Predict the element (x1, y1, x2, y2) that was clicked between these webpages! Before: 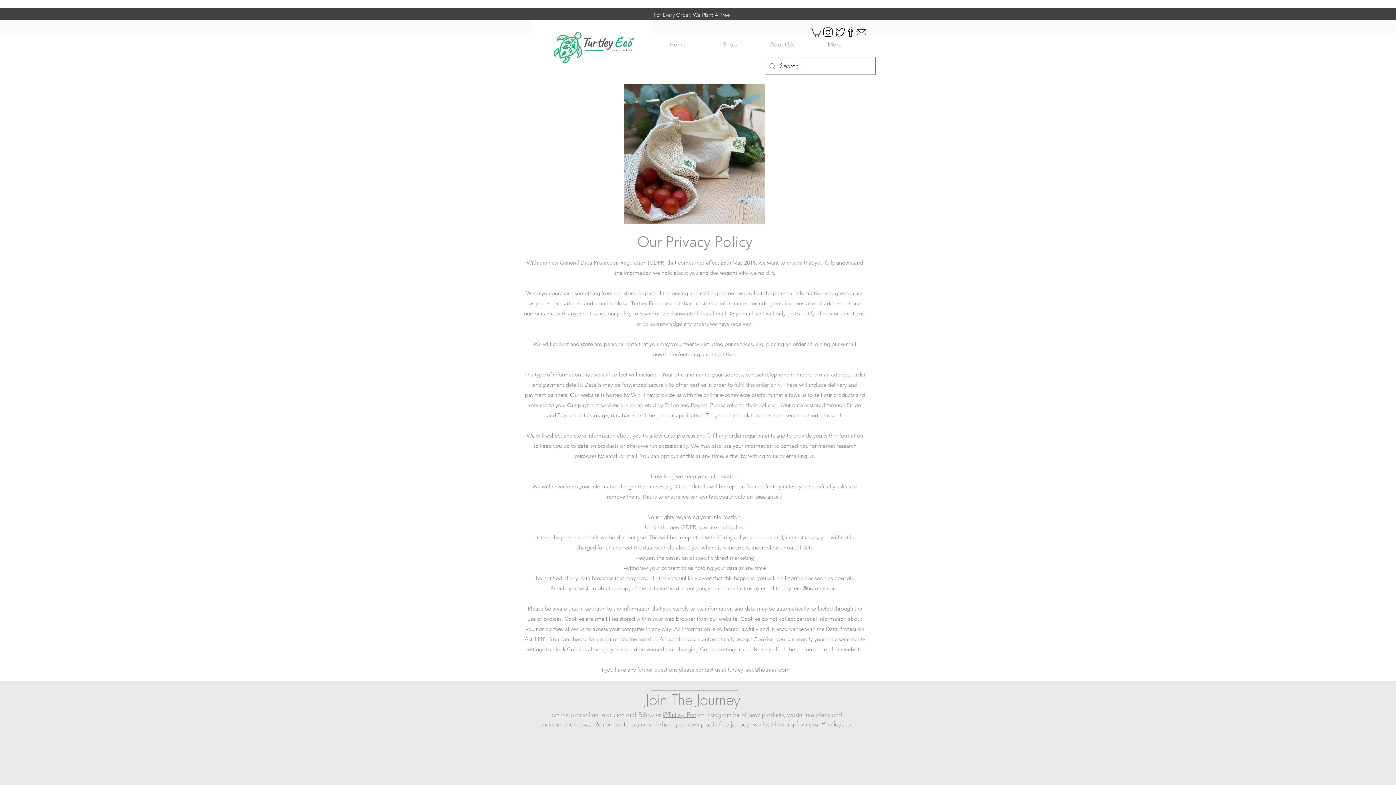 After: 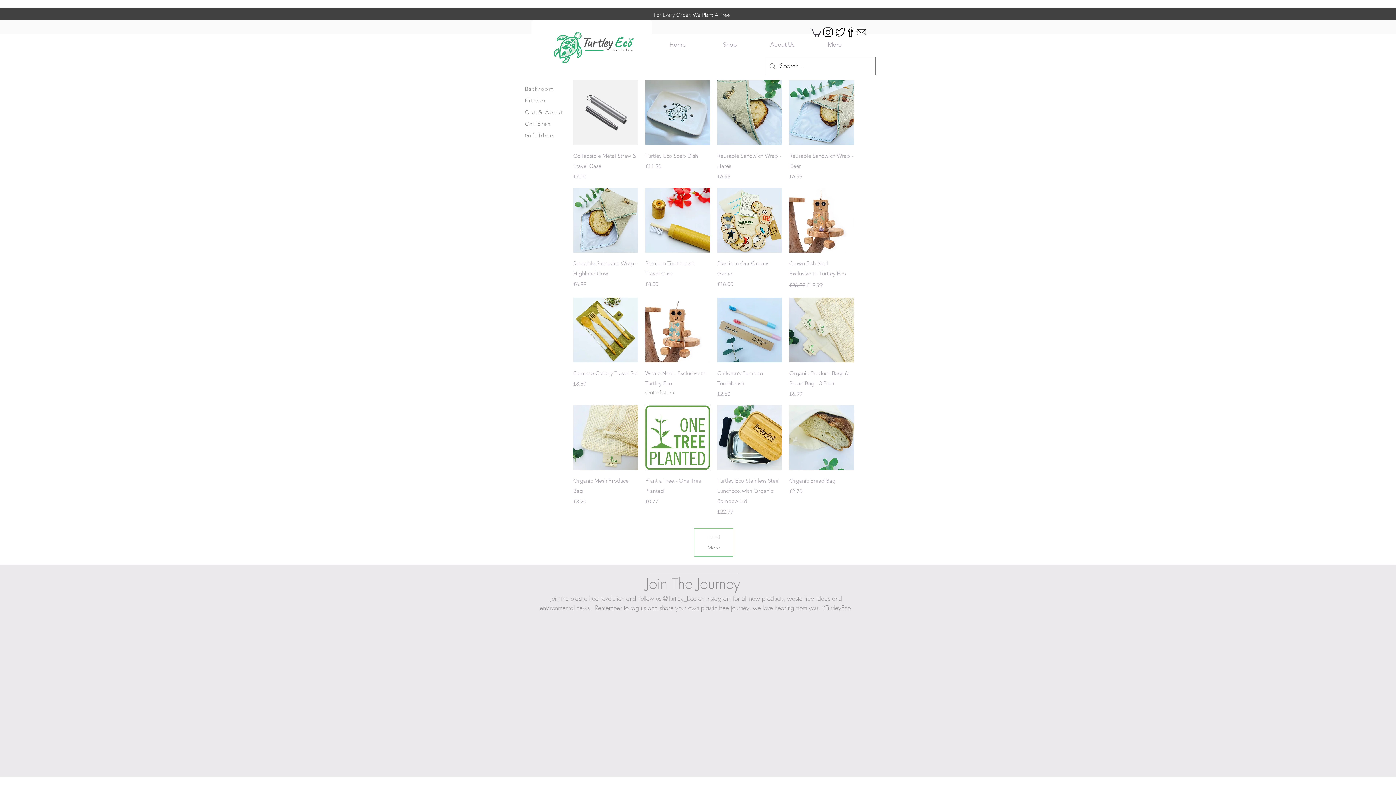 Action: label: Shop bbox: (704, 38, 756, 50)